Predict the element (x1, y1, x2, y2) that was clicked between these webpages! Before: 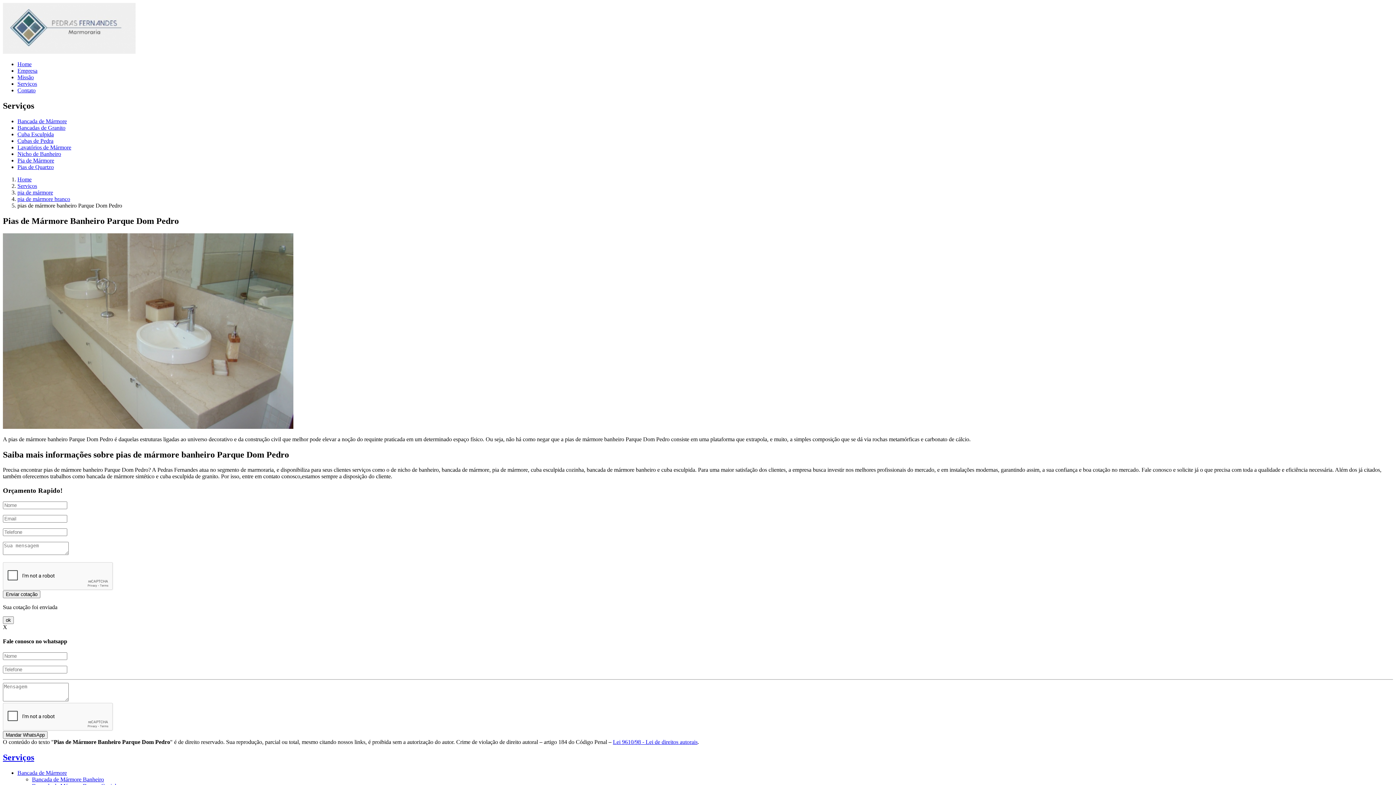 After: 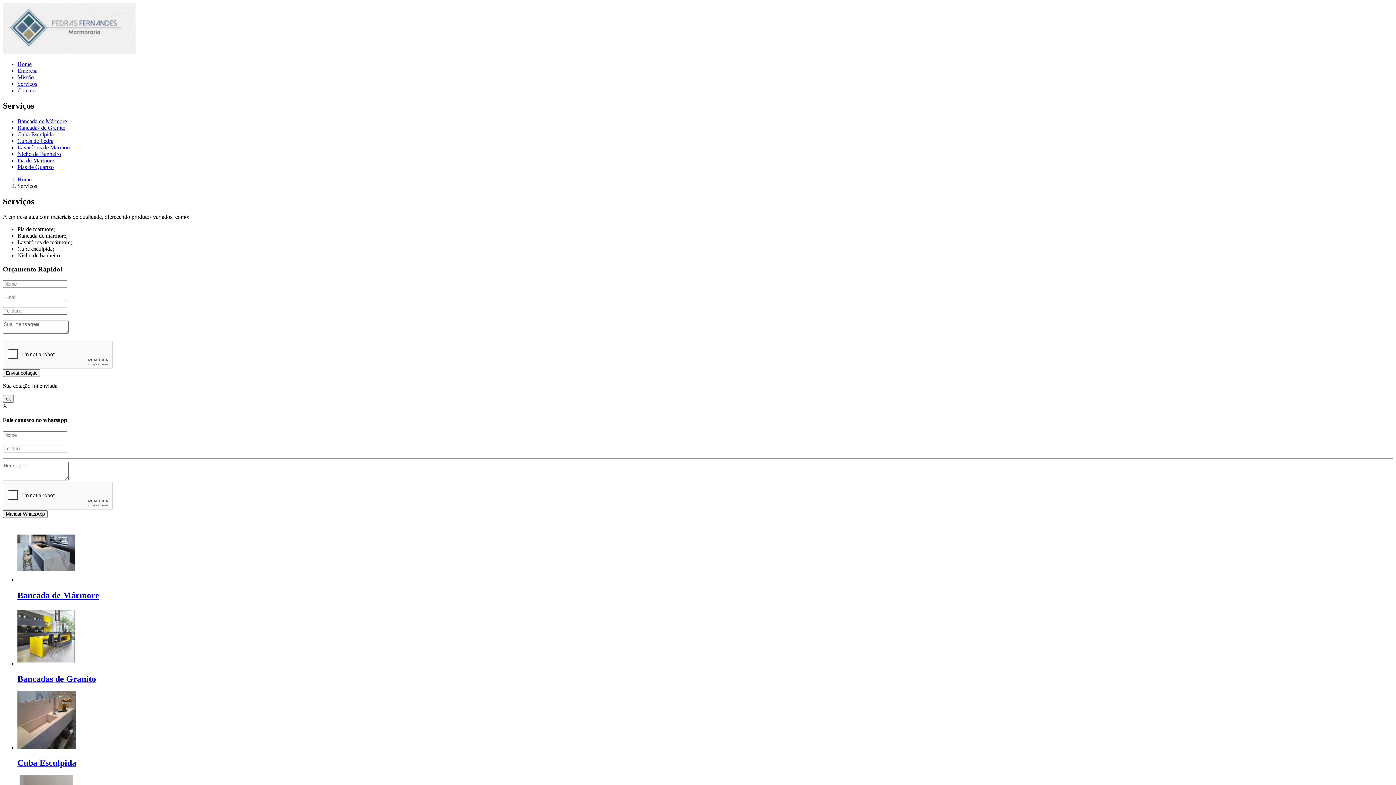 Action: bbox: (17, 80, 37, 86) label: Serviços